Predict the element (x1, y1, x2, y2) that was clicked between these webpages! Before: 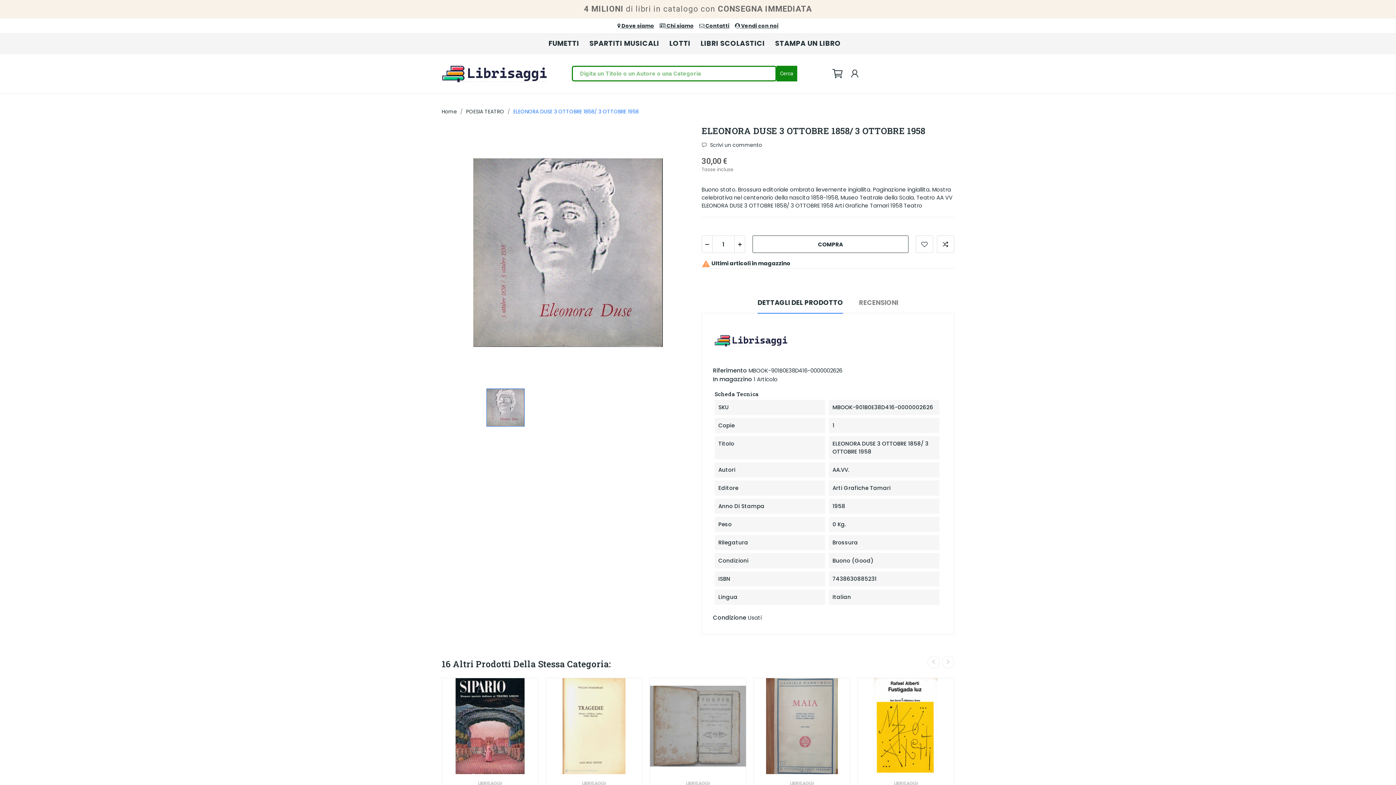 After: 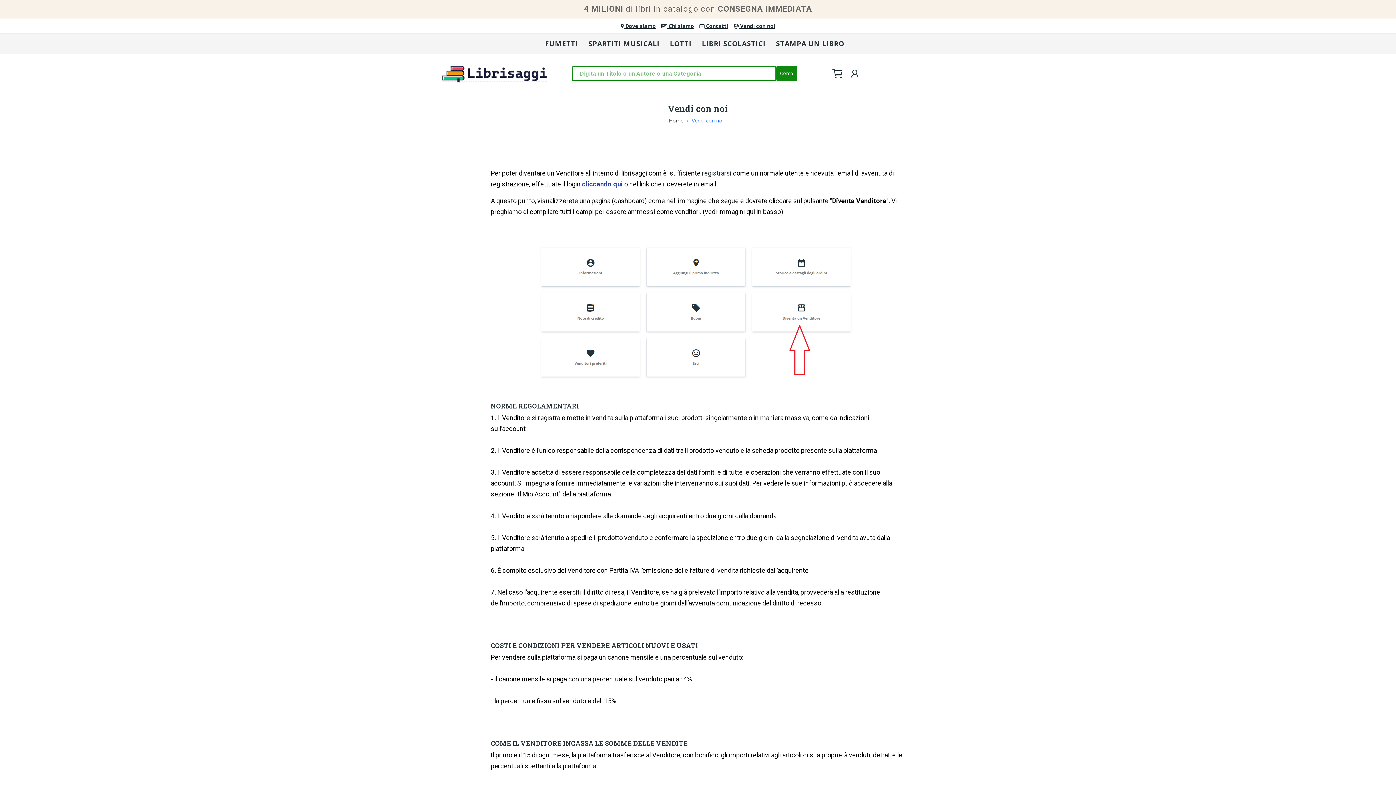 Action: bbox: (735, 22, 778, 29) label:  Vendi con noi